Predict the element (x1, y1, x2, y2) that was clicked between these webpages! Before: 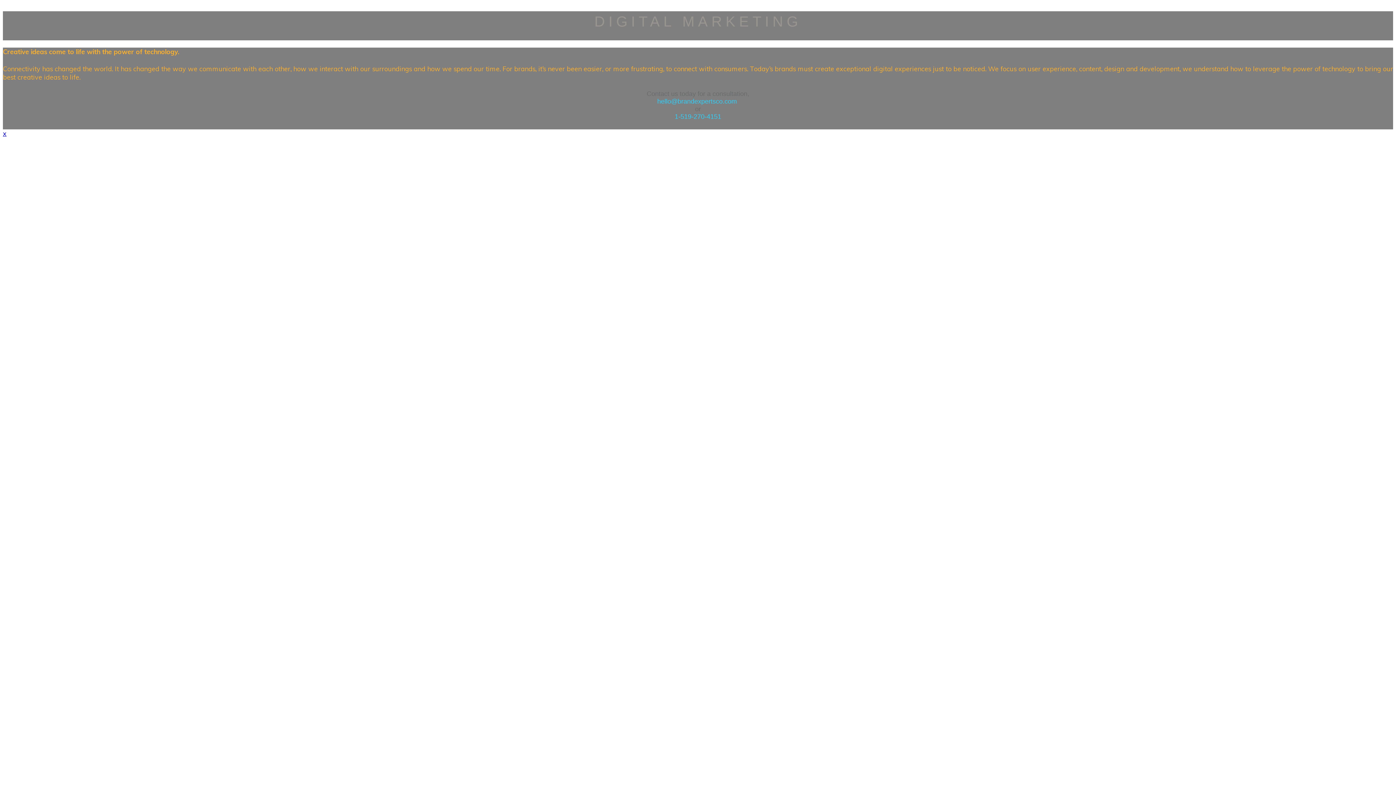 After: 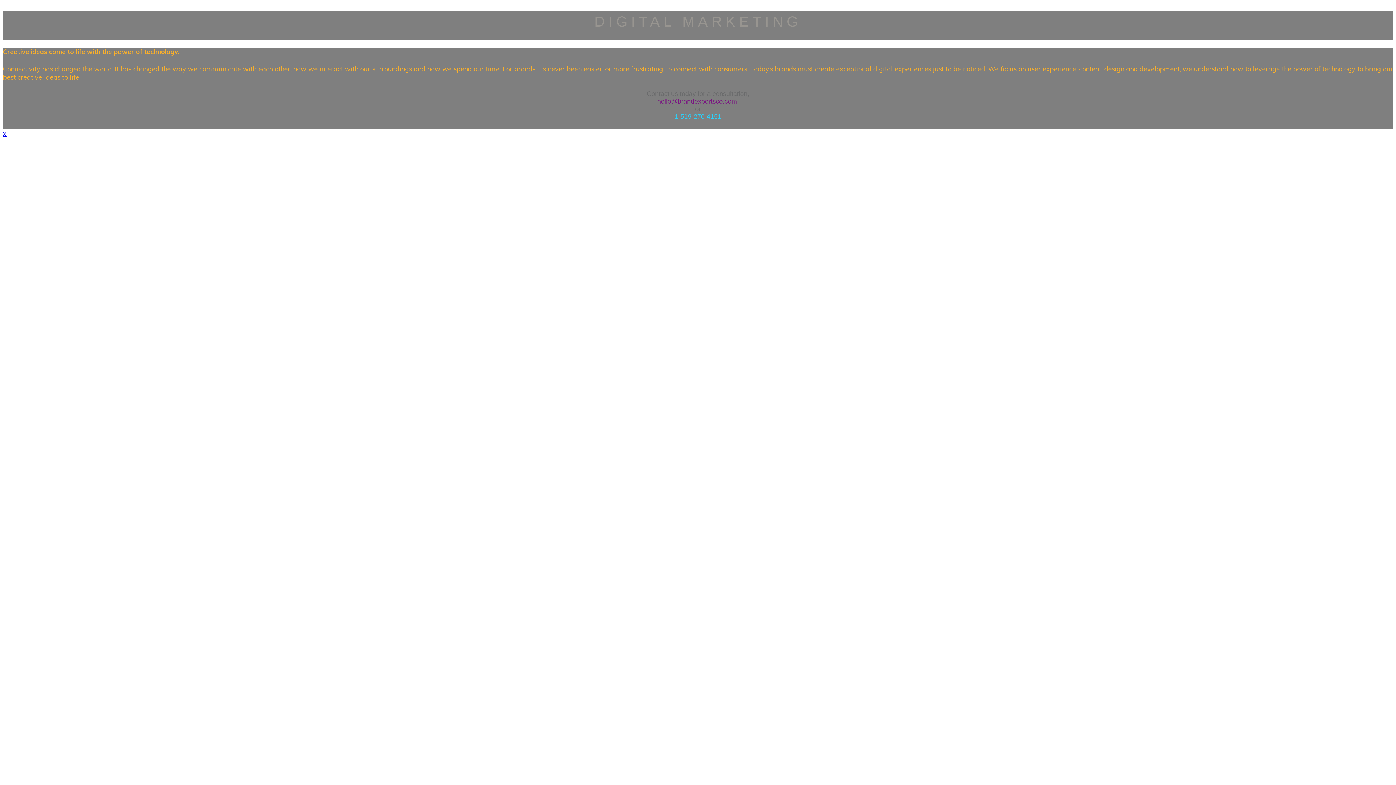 Action: label: hello@brandexpertsco.com bbox: (657, 97, 737, 105)